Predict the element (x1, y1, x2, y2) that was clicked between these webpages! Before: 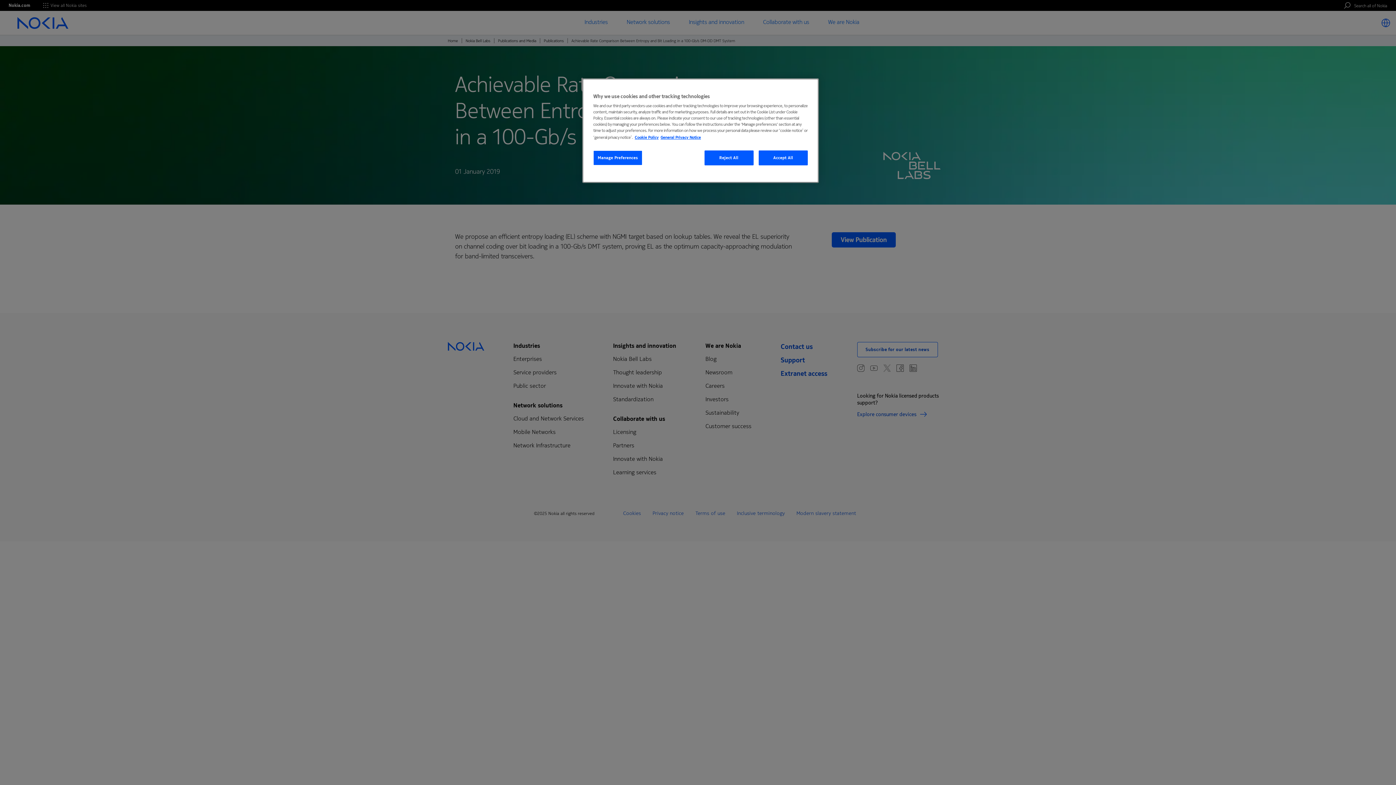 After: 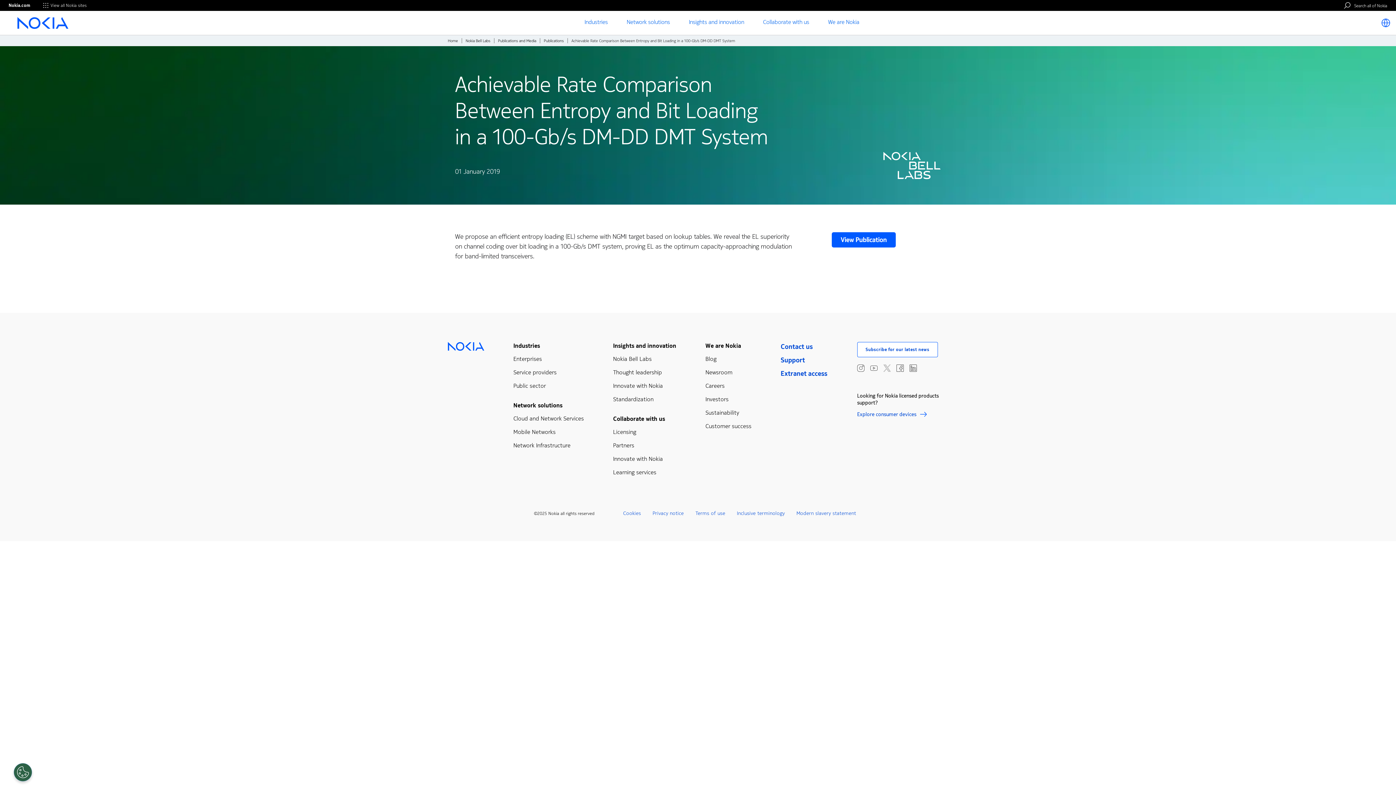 Action: label: Accept All bbox: (758, 150, 808, 165)